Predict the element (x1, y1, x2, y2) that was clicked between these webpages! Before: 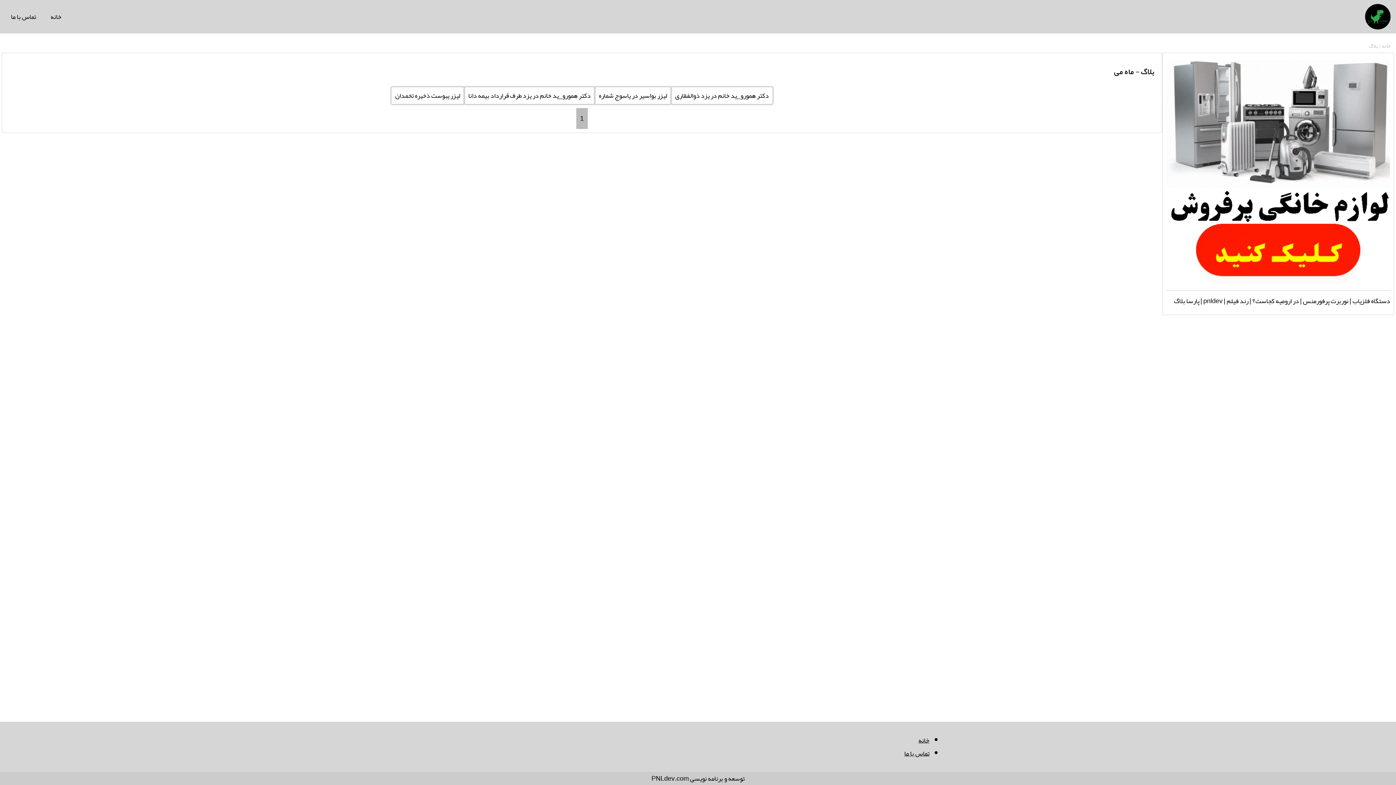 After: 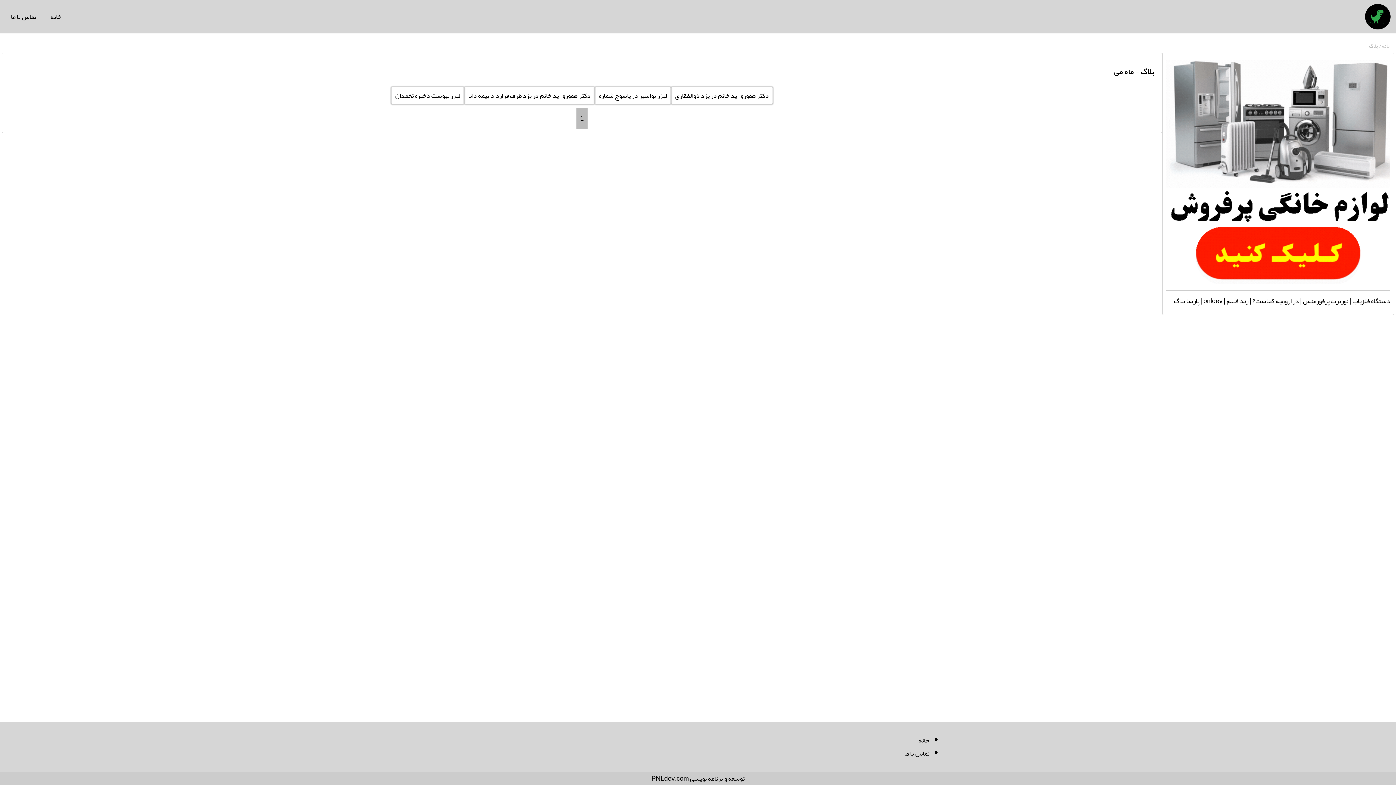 Action: bbox: (1166, 275, 1390, 288)